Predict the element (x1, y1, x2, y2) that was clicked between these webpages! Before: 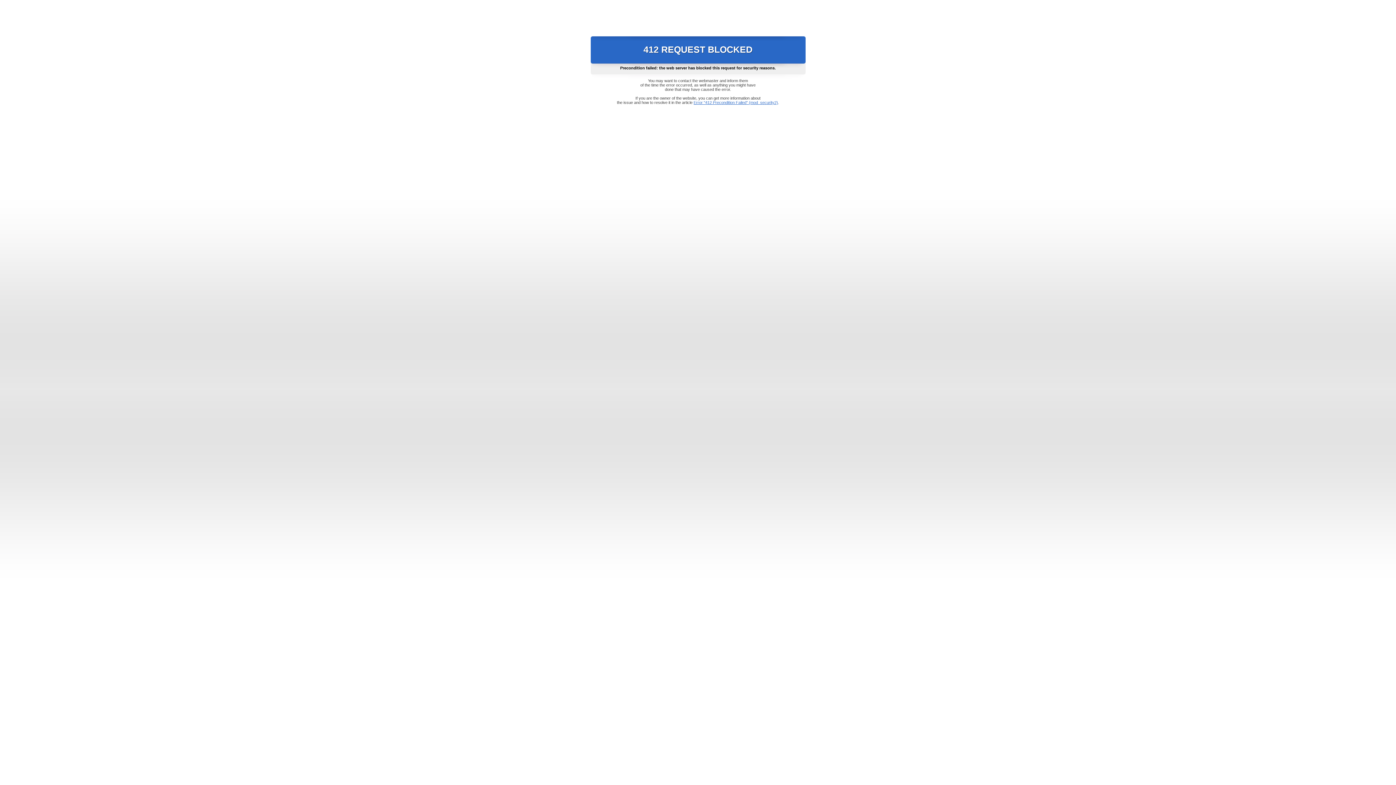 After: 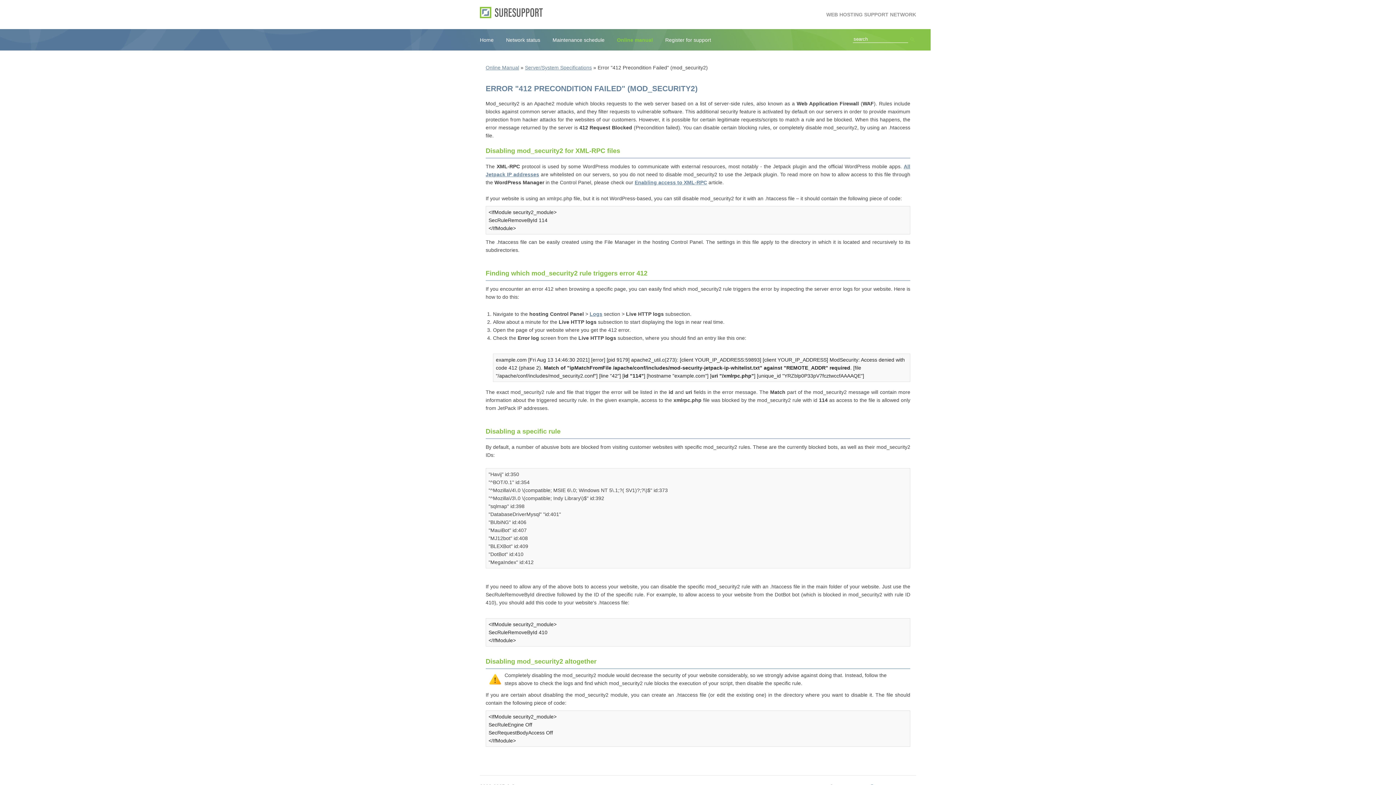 Action: label: Error "412 Precondition Failed" (mod_security2) bbox: (693, 100, 778, 104)